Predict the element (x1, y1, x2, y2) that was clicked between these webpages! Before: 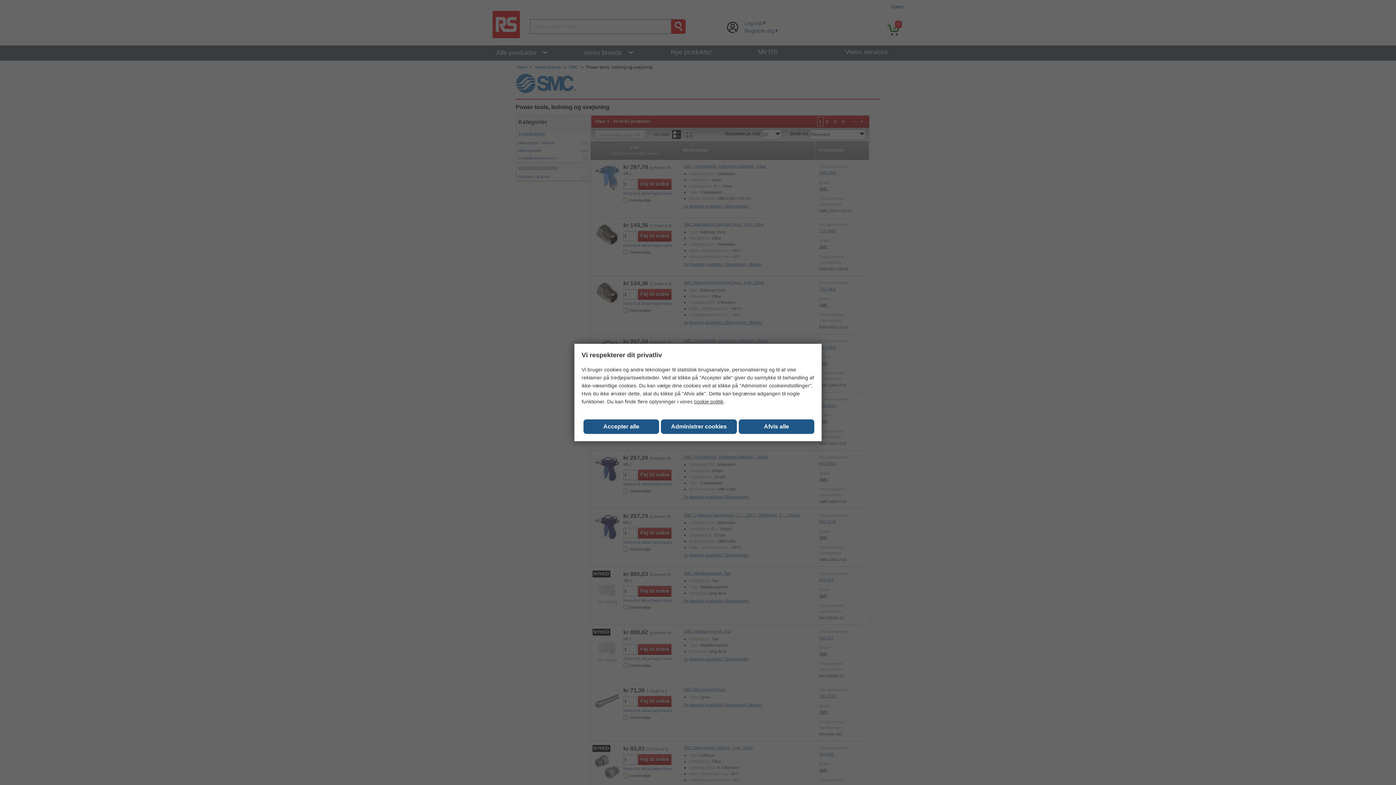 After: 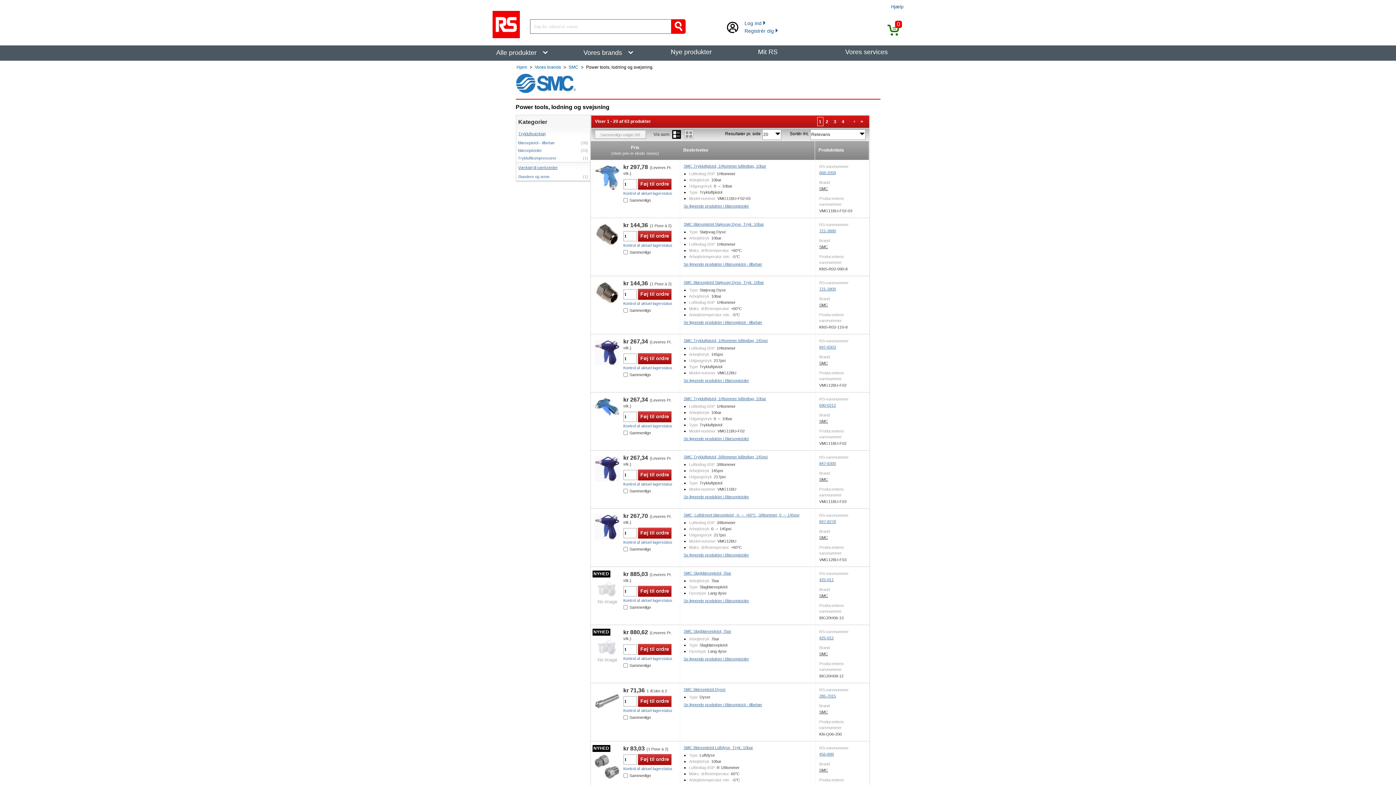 Action: bbox: (661, 419, 736, 434) label: Administrer cookies